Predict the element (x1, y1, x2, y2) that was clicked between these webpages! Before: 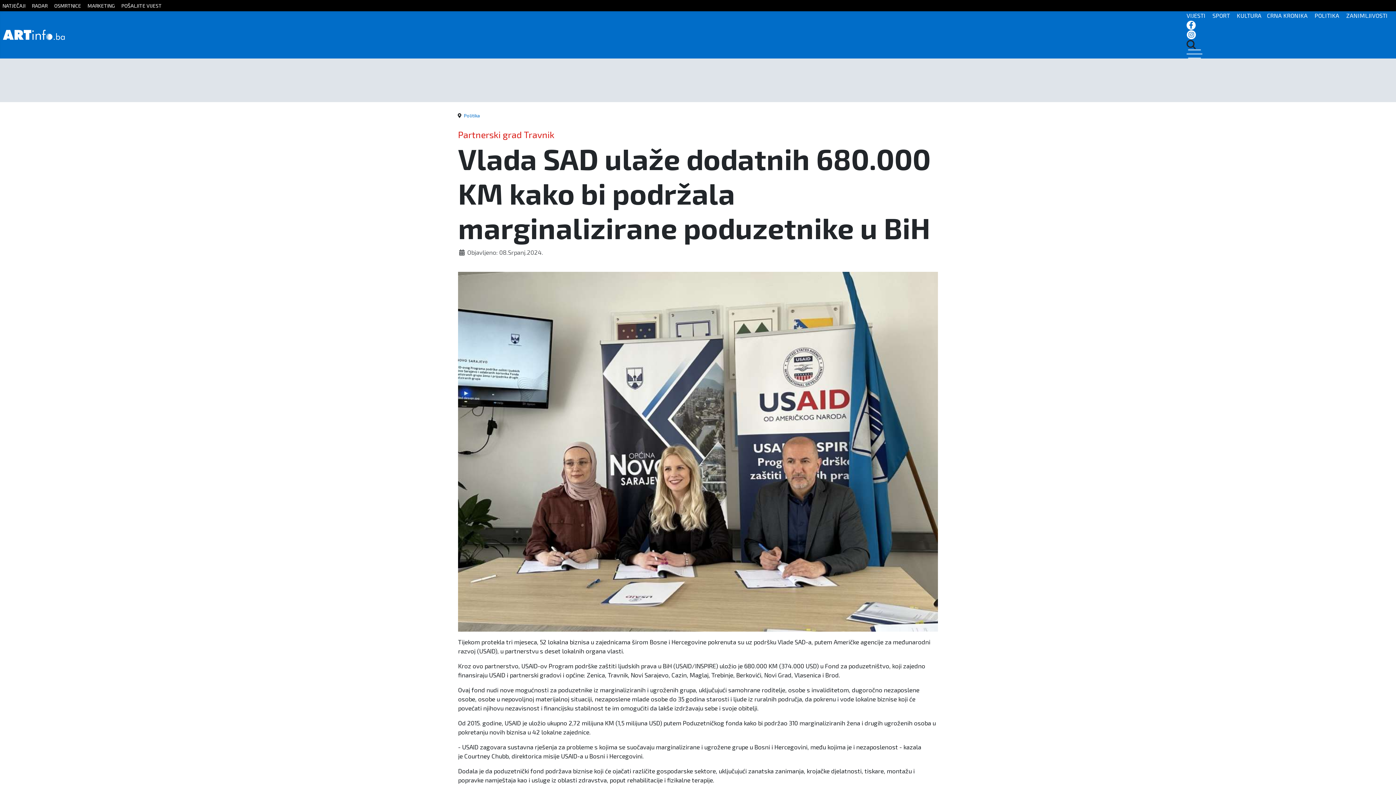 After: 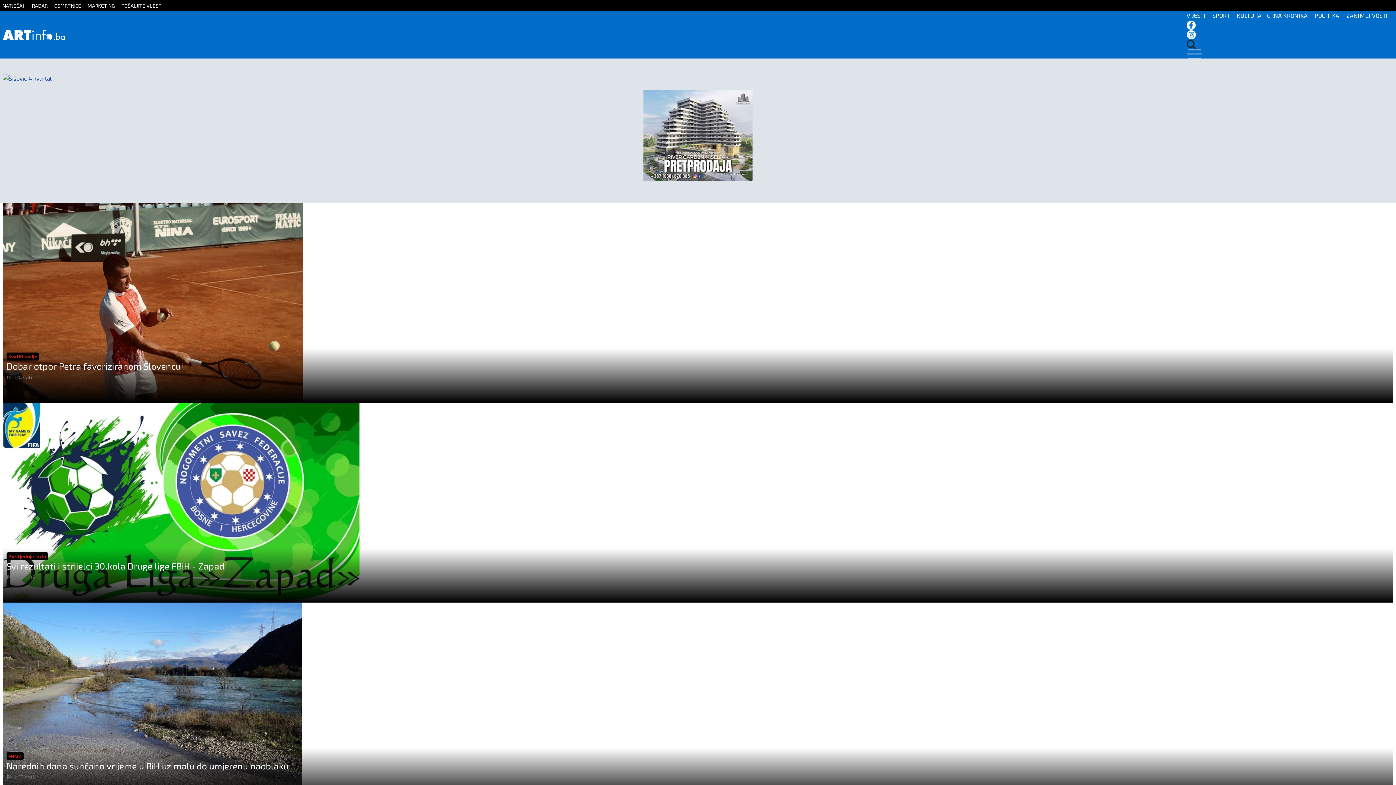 Action: bbox: (2, 22, 70, 43)